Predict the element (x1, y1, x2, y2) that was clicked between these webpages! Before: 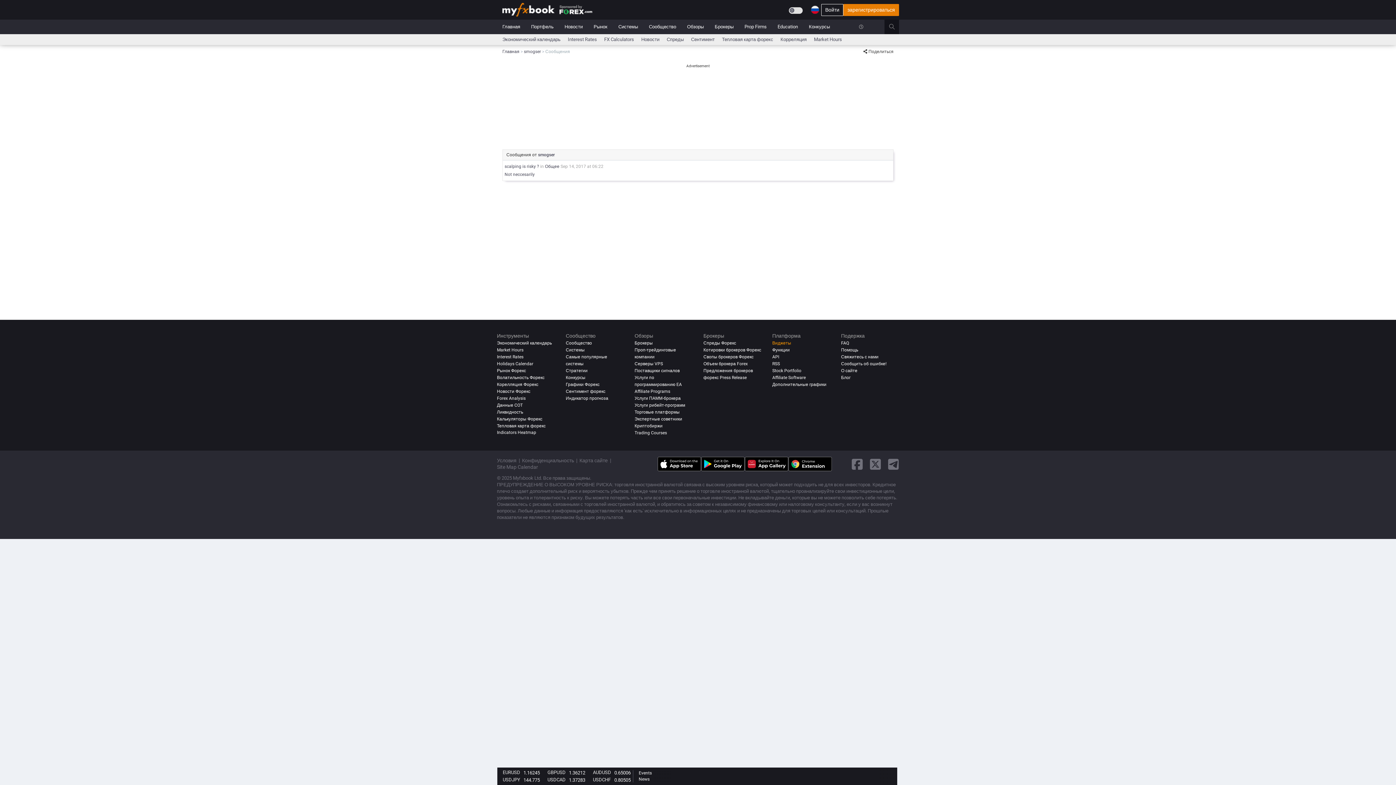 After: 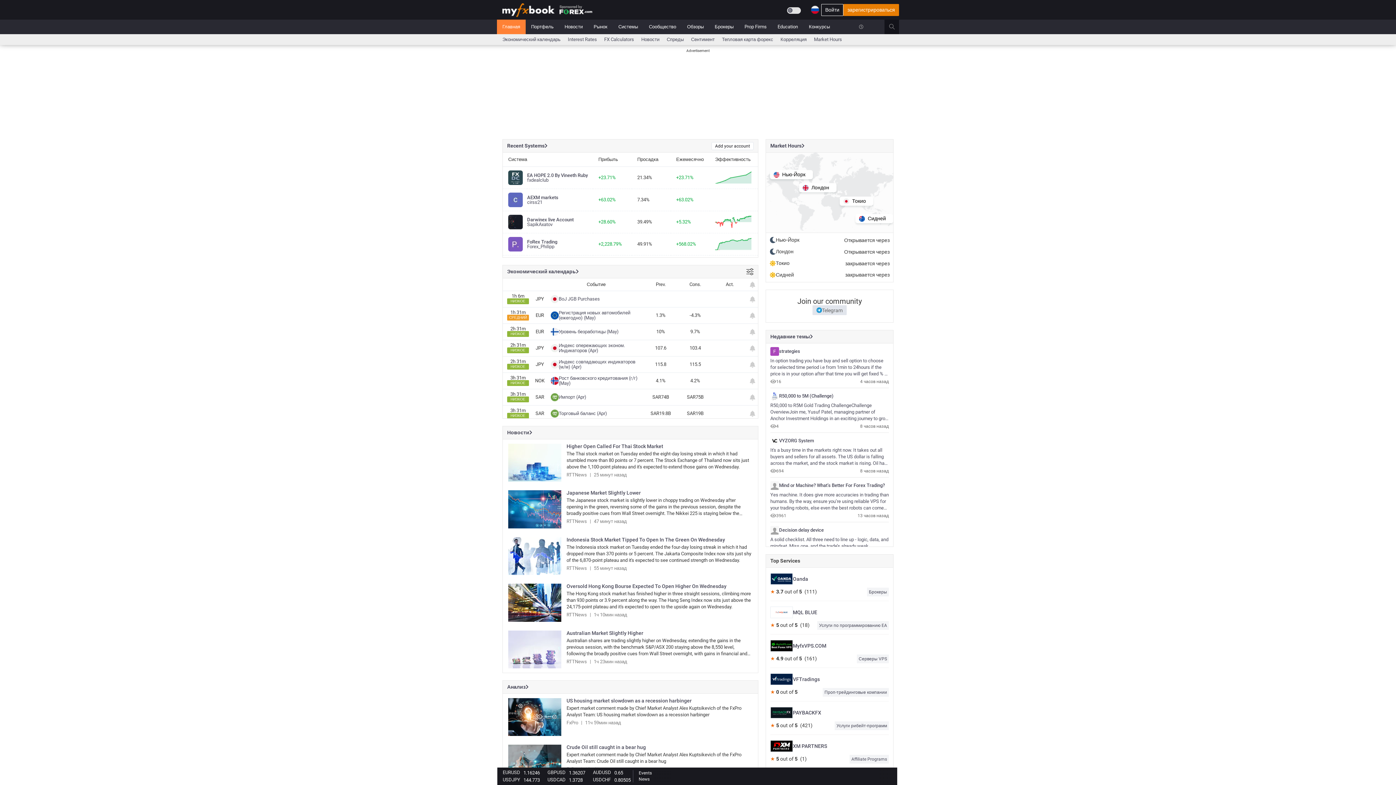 Action: bbox: (502, 49, 520, 54) label: Главная 